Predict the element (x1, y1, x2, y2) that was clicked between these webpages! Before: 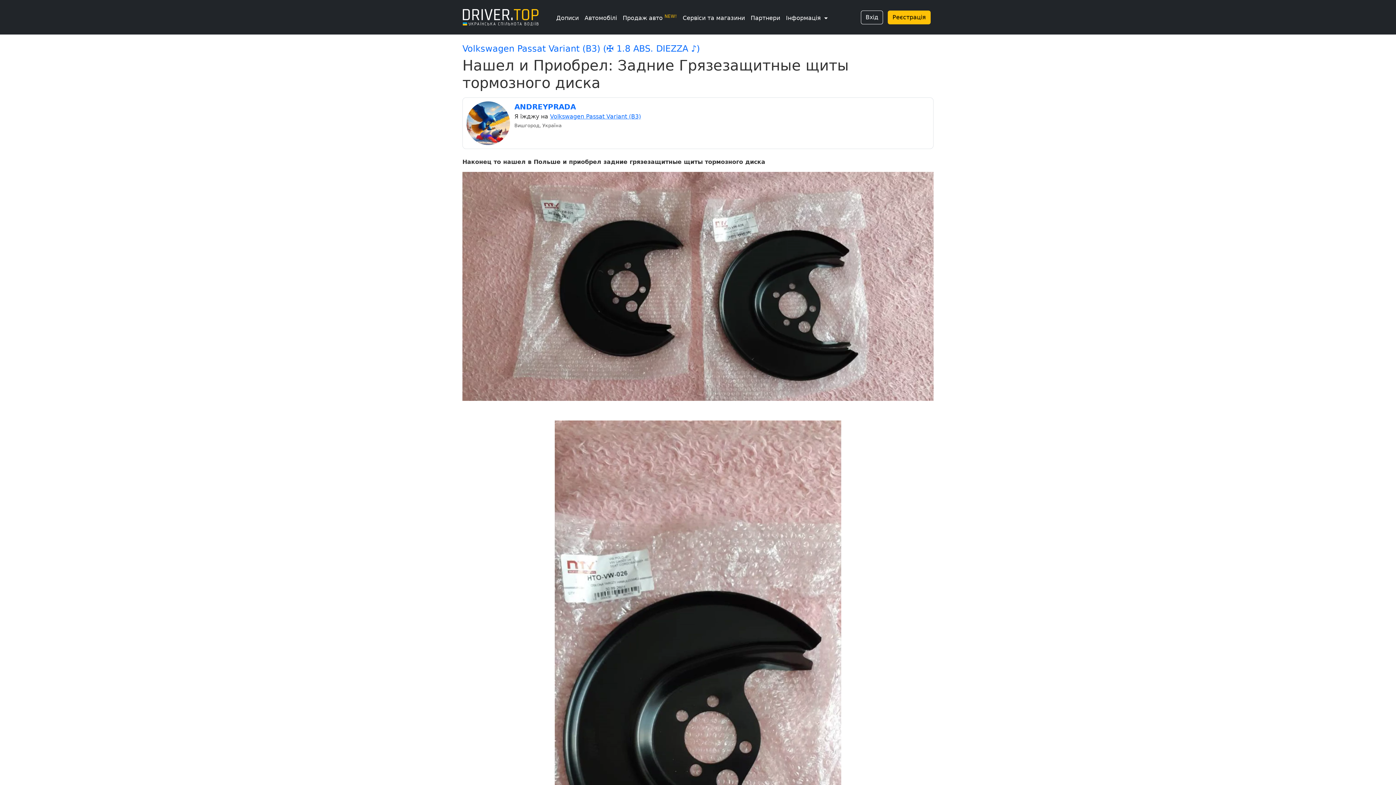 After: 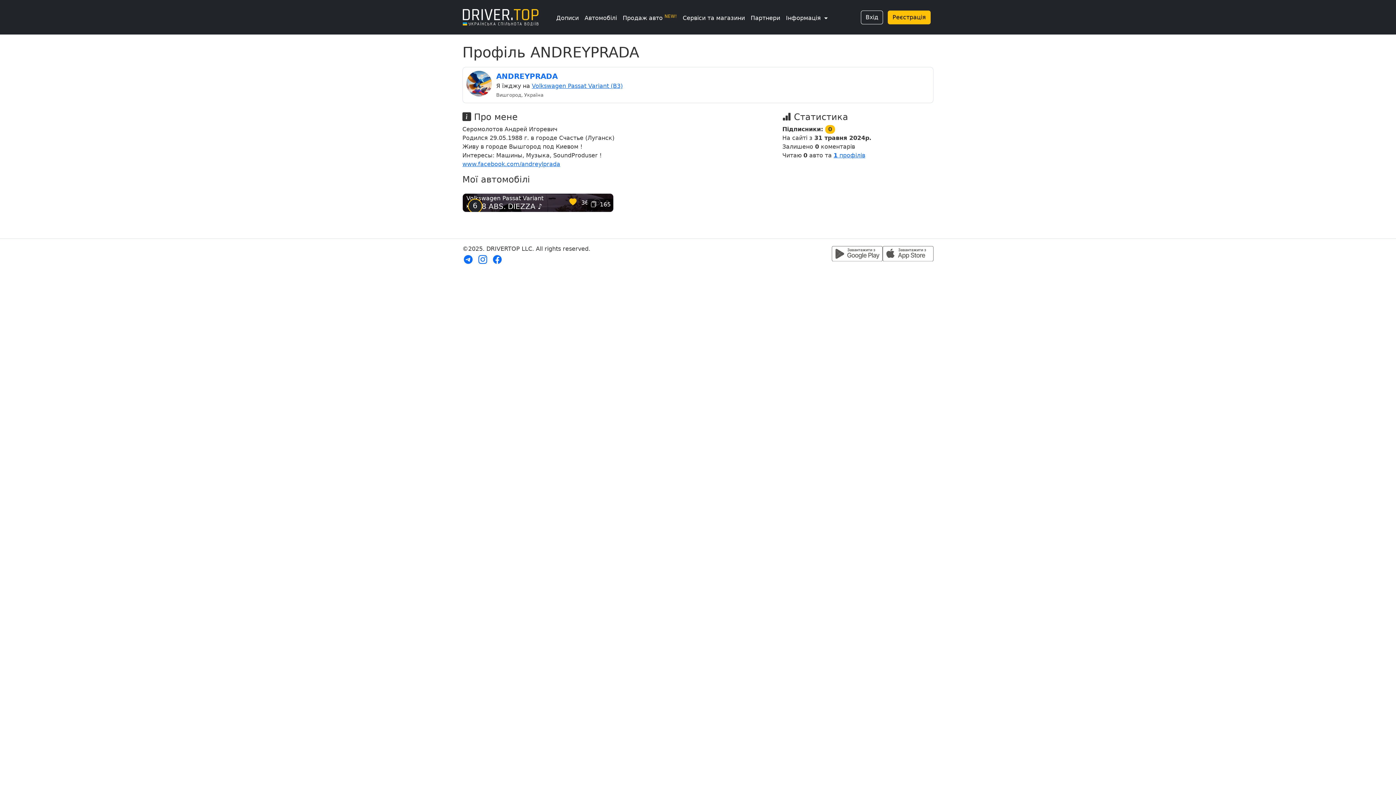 Action: bbox: (514, 102, 576, 111) label: ANDREYPRADA